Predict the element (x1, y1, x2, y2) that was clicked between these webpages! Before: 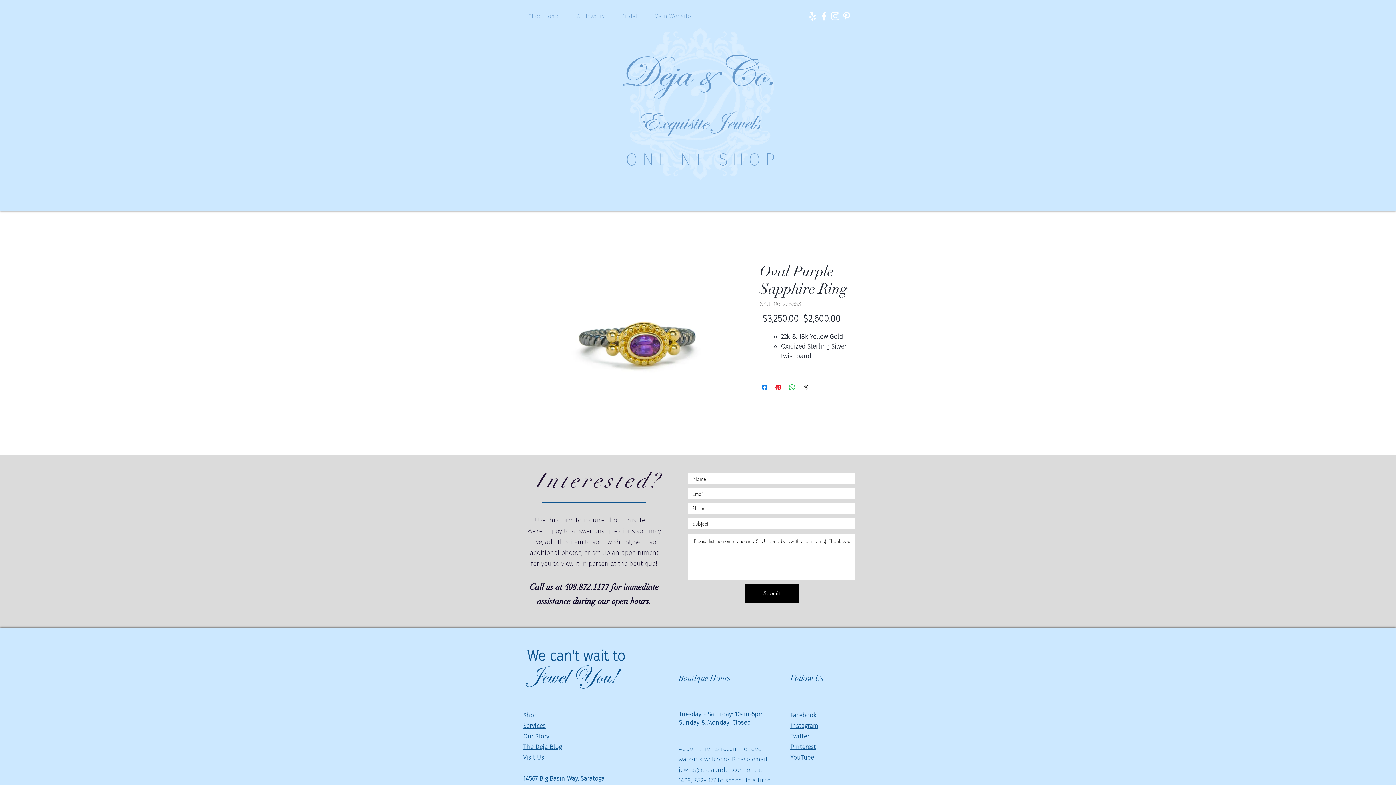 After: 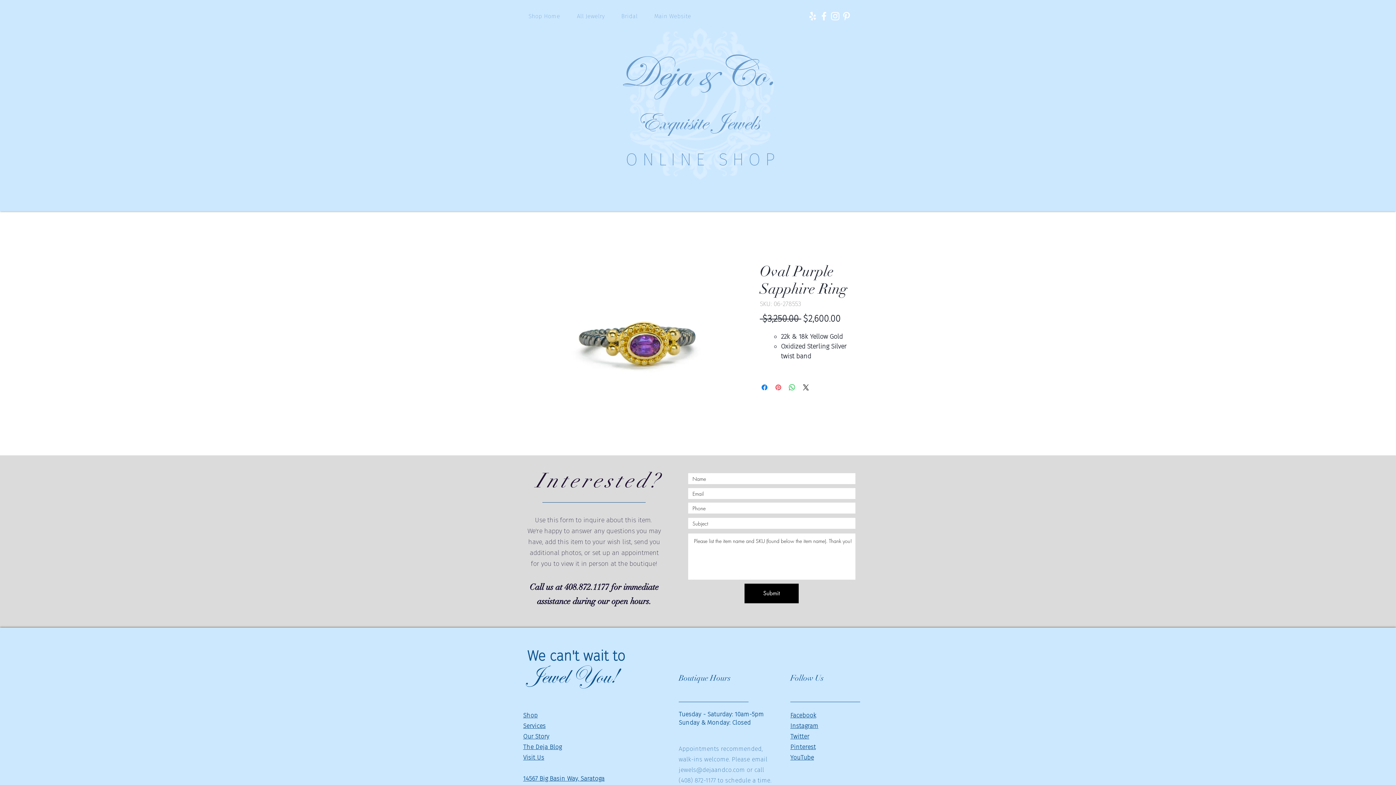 Action: label: Pin on Pinterest bbox: (774, 383, 782, 392)